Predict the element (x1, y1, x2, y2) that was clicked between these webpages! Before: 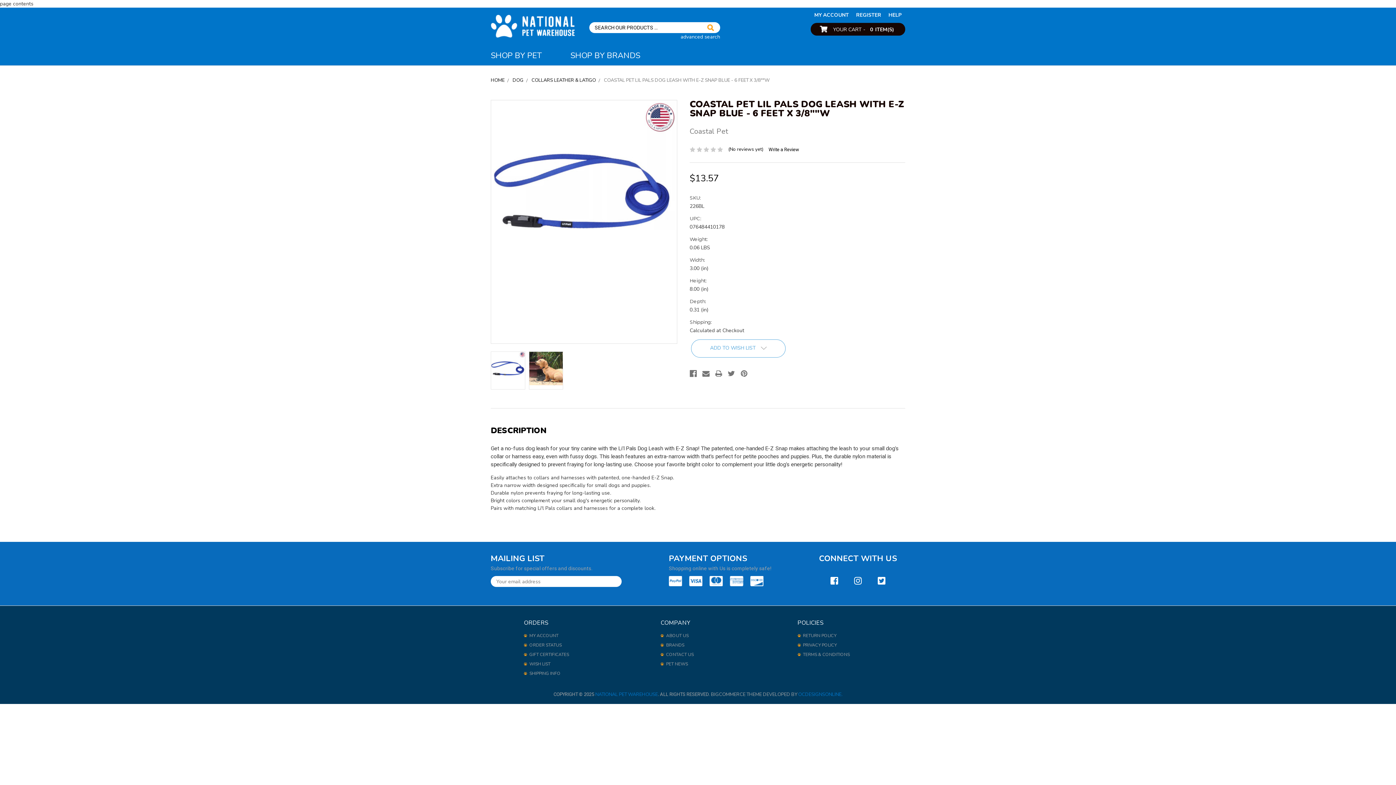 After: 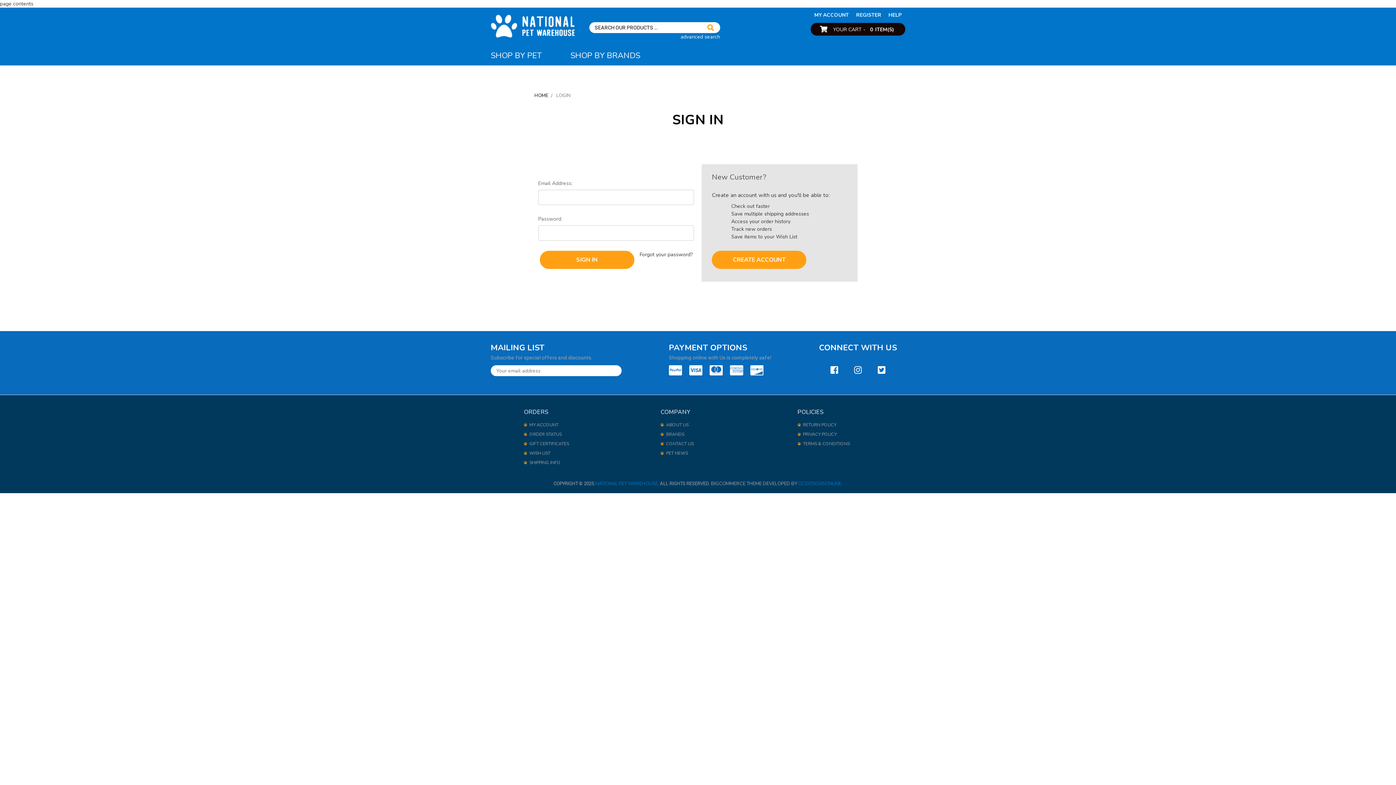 Action: label: ORDER STATUS bbox: (529, 642, 561, 648)